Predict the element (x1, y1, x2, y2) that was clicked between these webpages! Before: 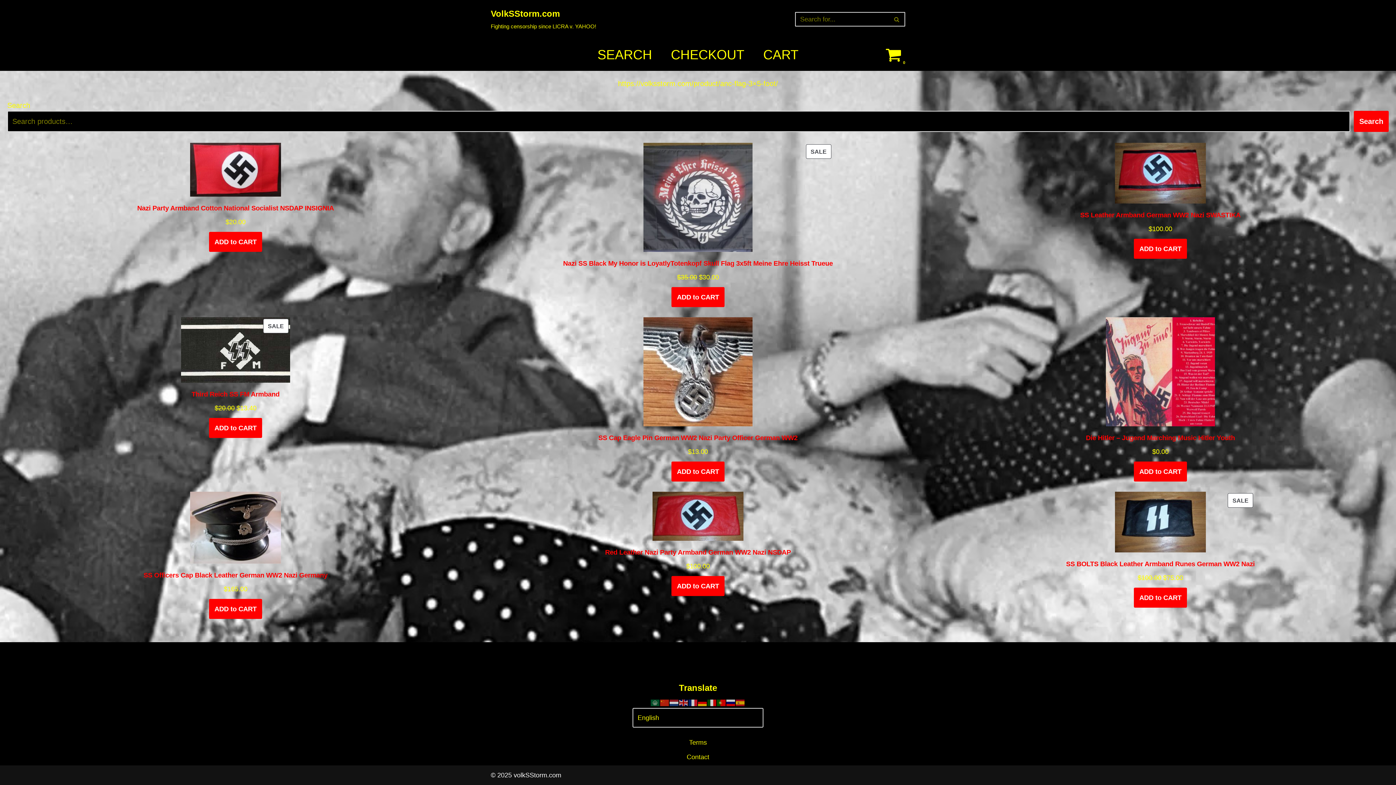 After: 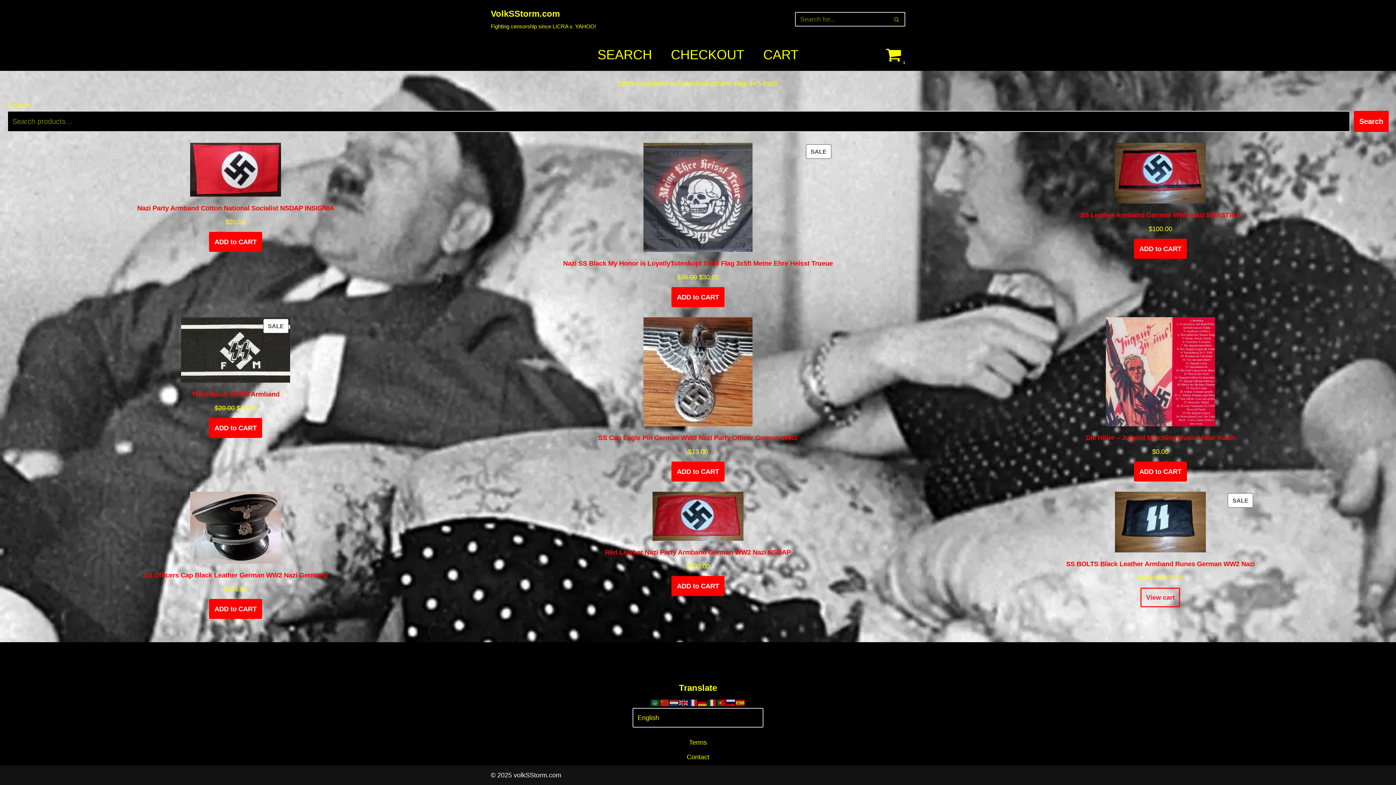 Action: bbox: (1134, 588, 1187, 608) label: Add to cart: “SS BOLTS Black Leather Armband Runes German WW2 Nazi”